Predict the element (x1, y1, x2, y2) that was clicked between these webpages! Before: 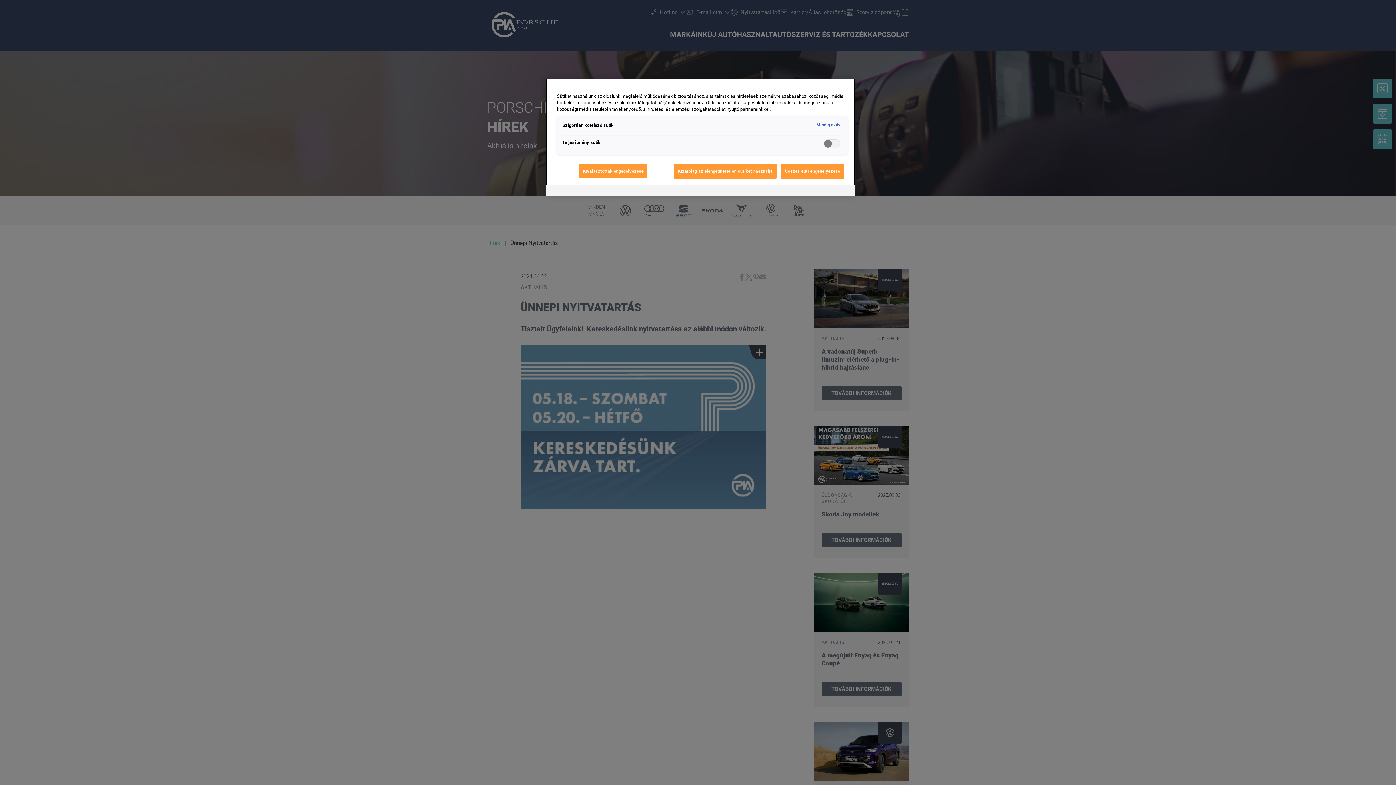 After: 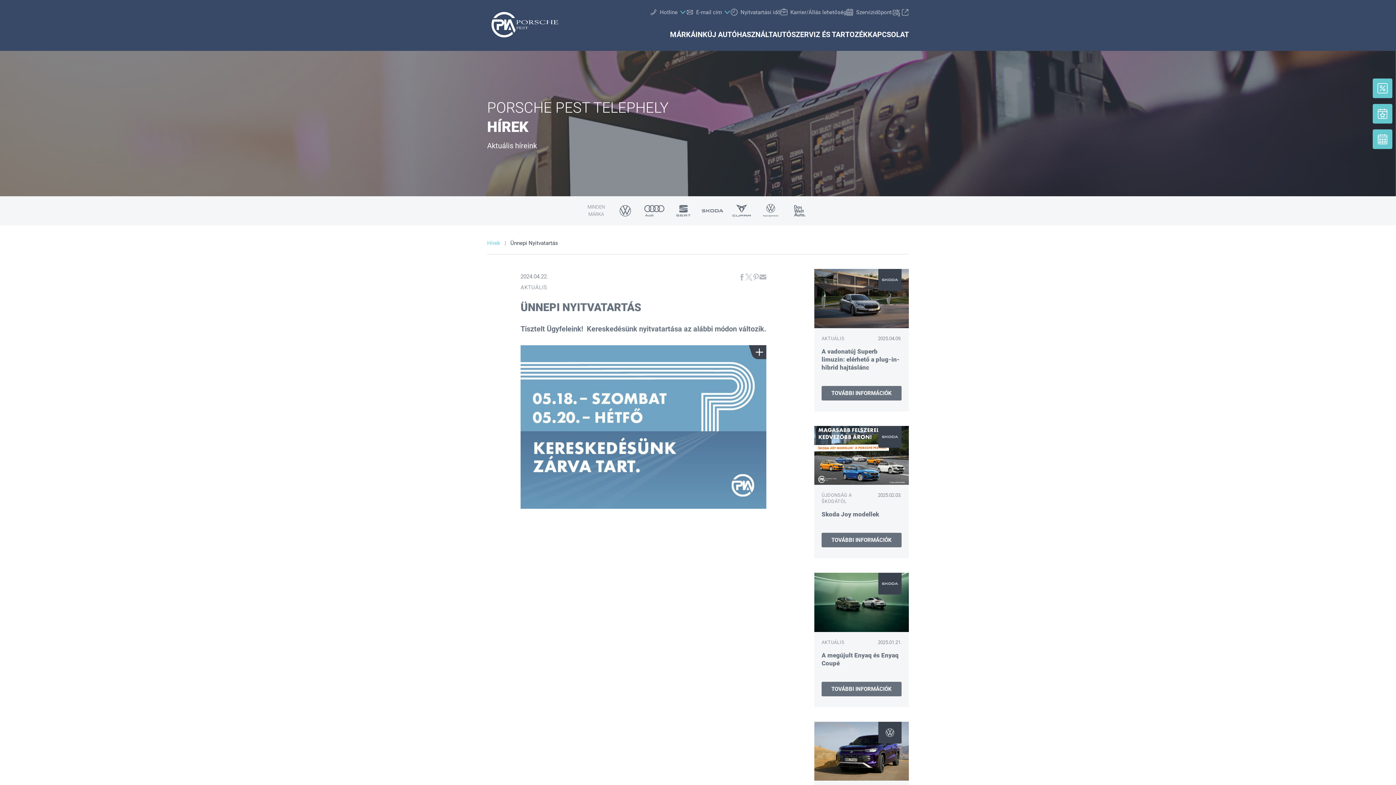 Action: bbox: (579, 163, 647, 178) label: Kiválasztottak engedélyezése